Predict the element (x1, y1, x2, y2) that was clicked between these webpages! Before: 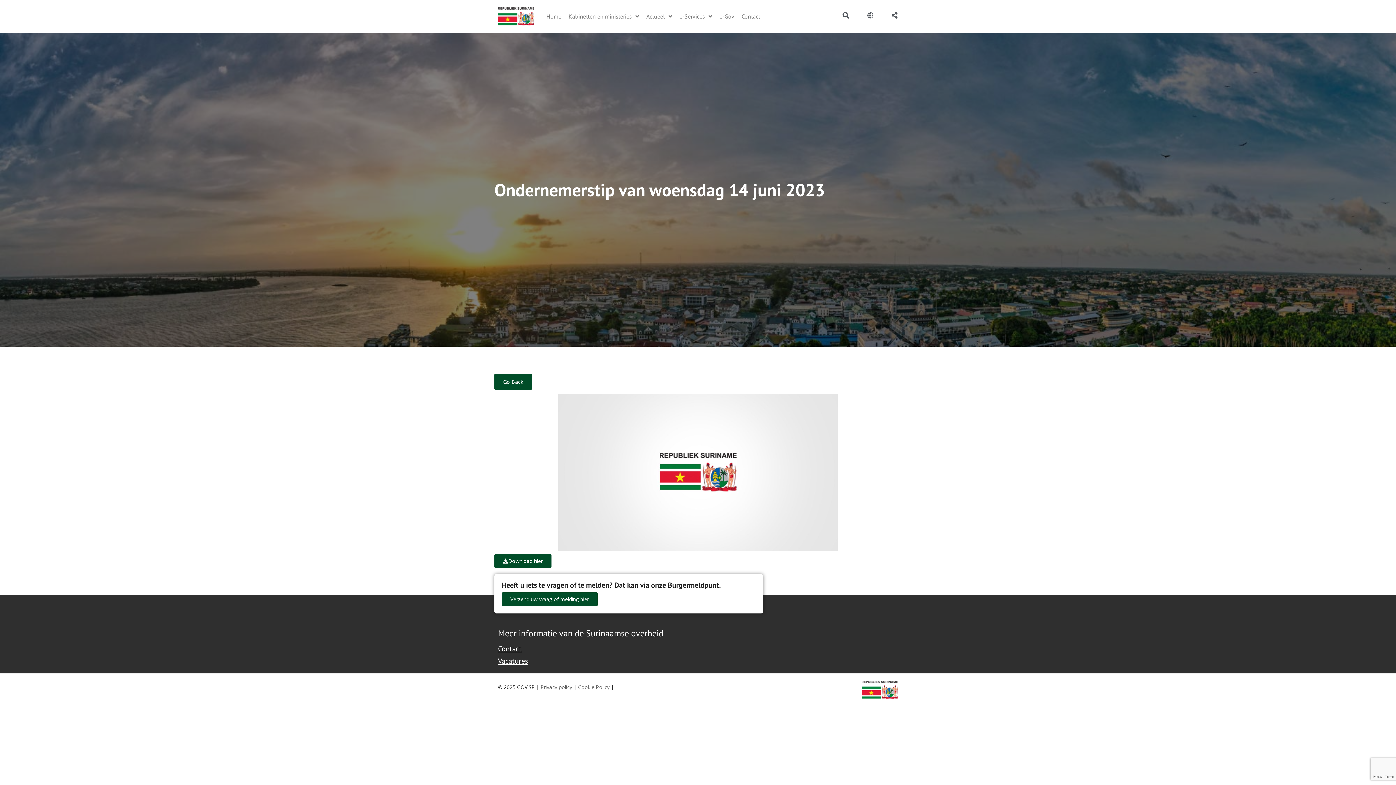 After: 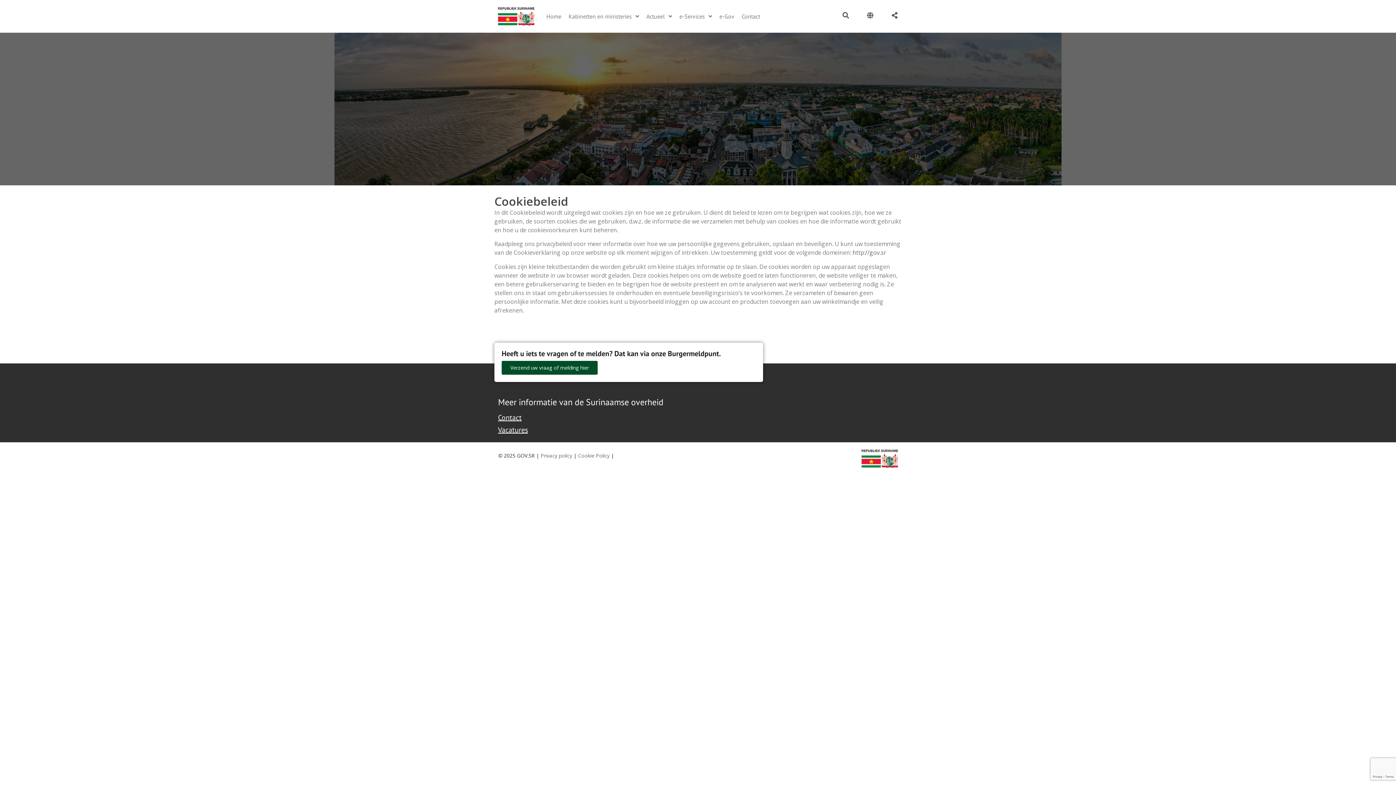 Action: bbox: (578, 684, 609, 690) label: Cookie Policy